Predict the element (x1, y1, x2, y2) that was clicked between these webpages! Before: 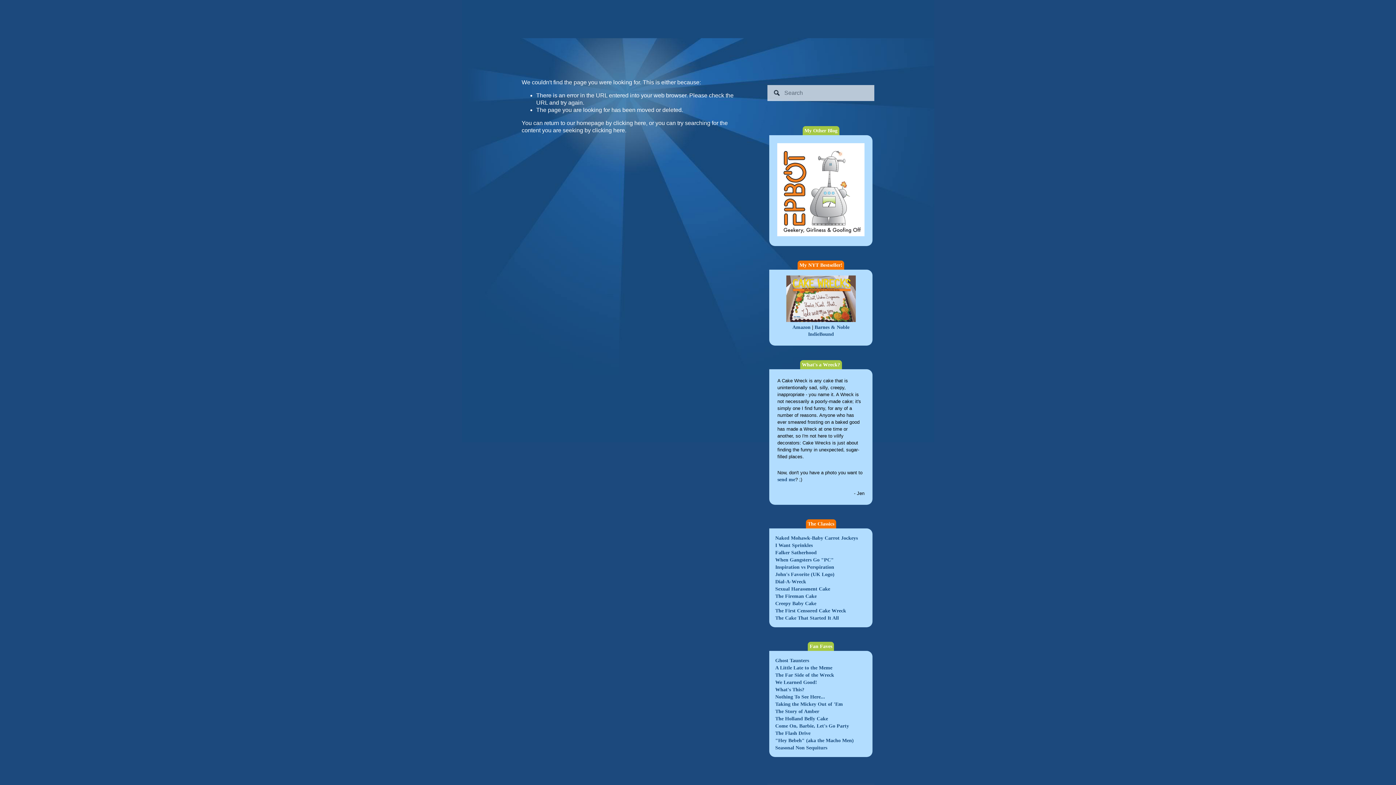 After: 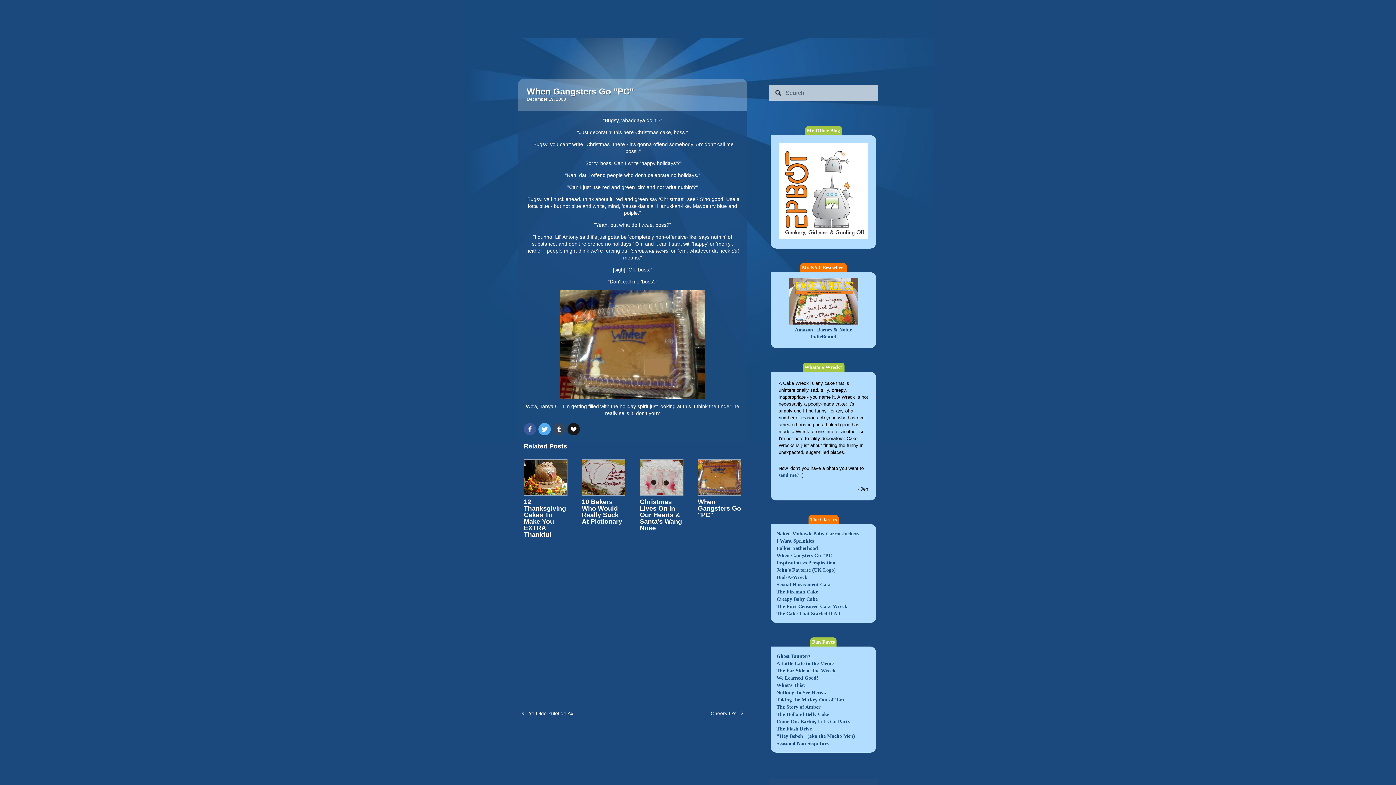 Action: label: When Gangsters Go "PC" bbox: (775, 557, 833, 563)